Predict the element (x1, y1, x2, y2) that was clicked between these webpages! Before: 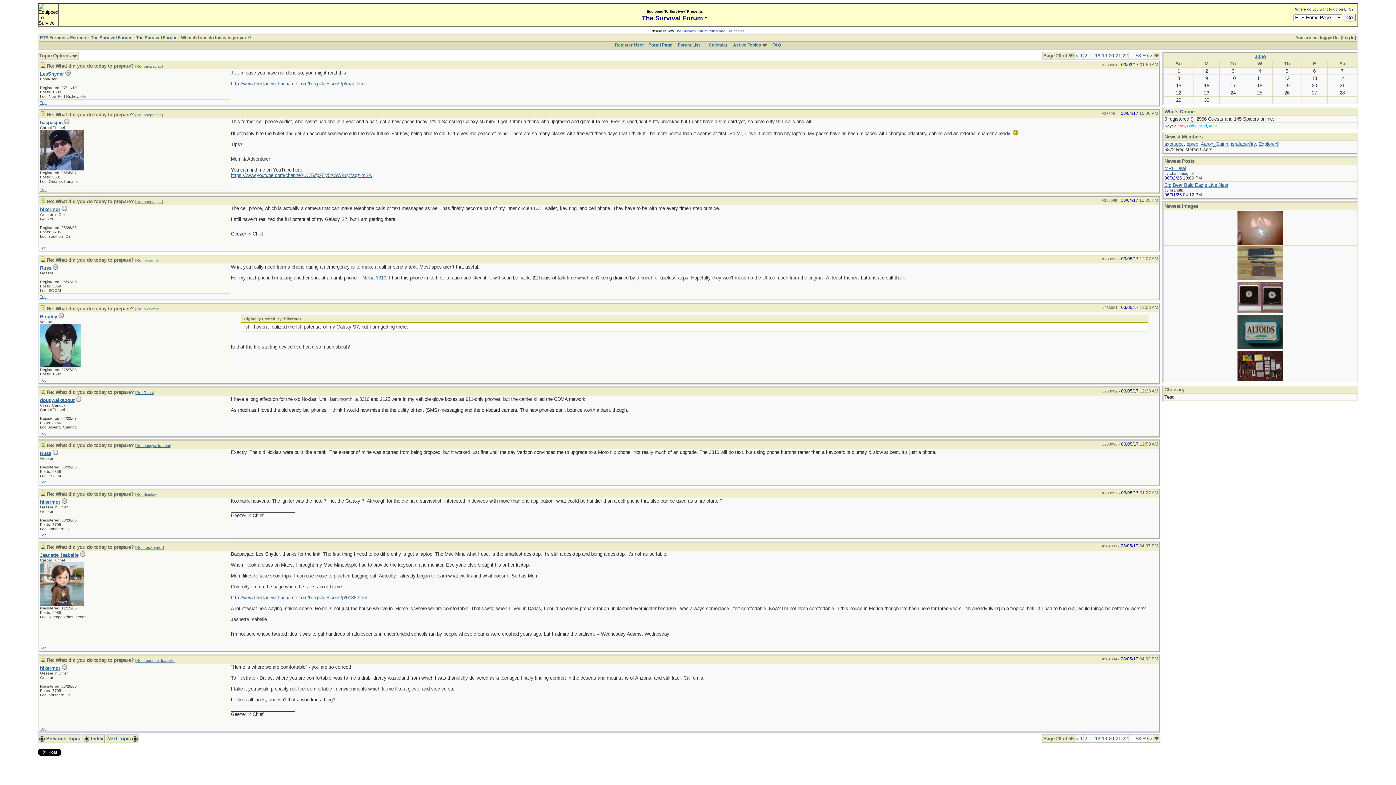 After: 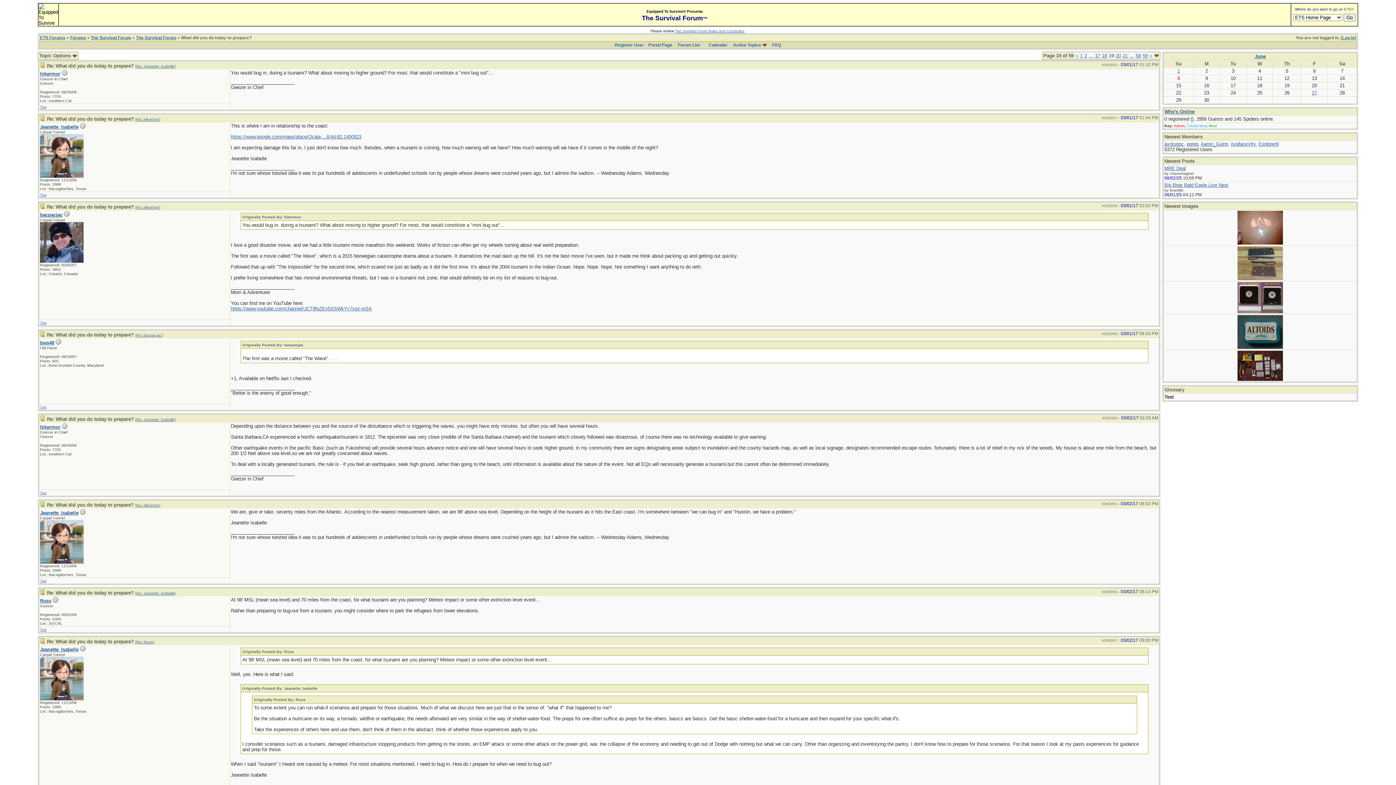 Action: bbox: (1102, 53, 1107, 58) label: 19